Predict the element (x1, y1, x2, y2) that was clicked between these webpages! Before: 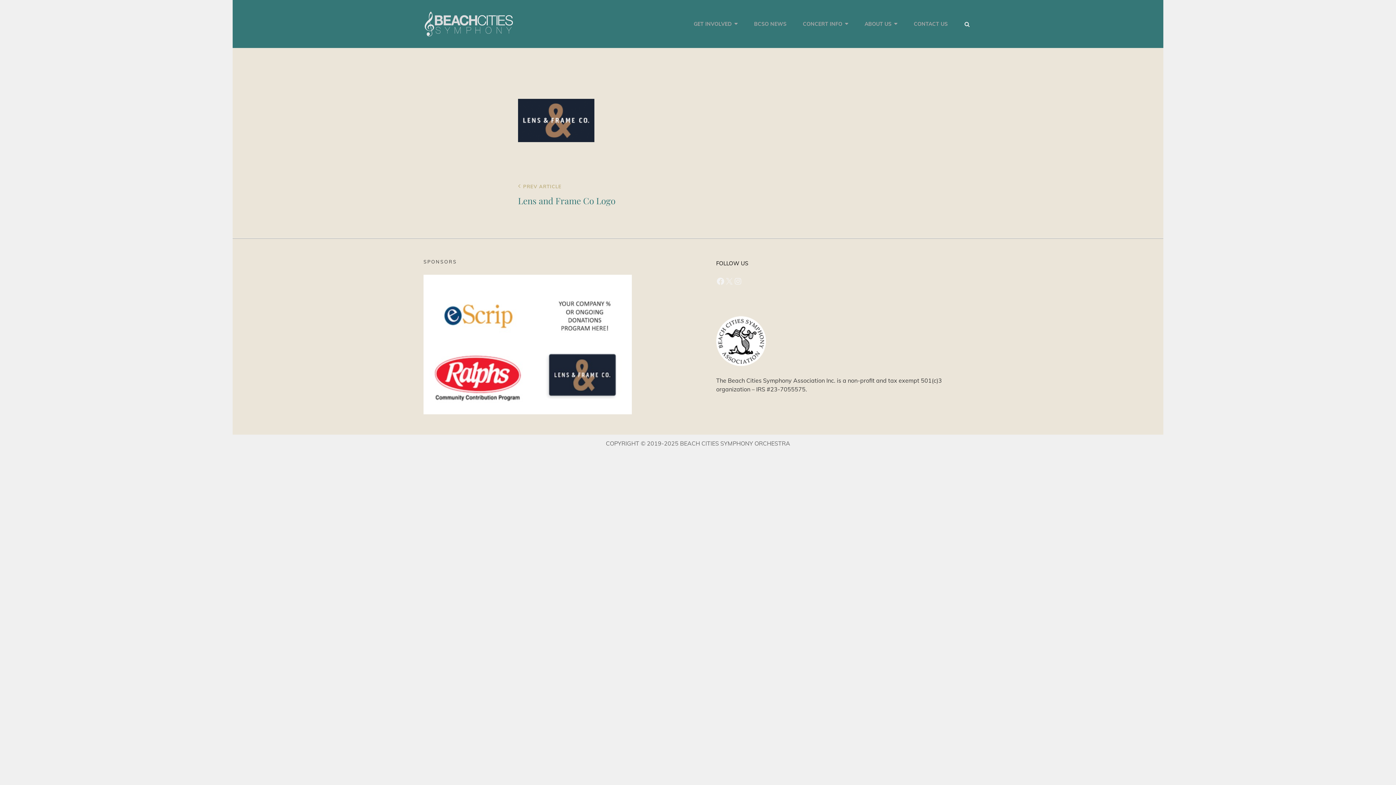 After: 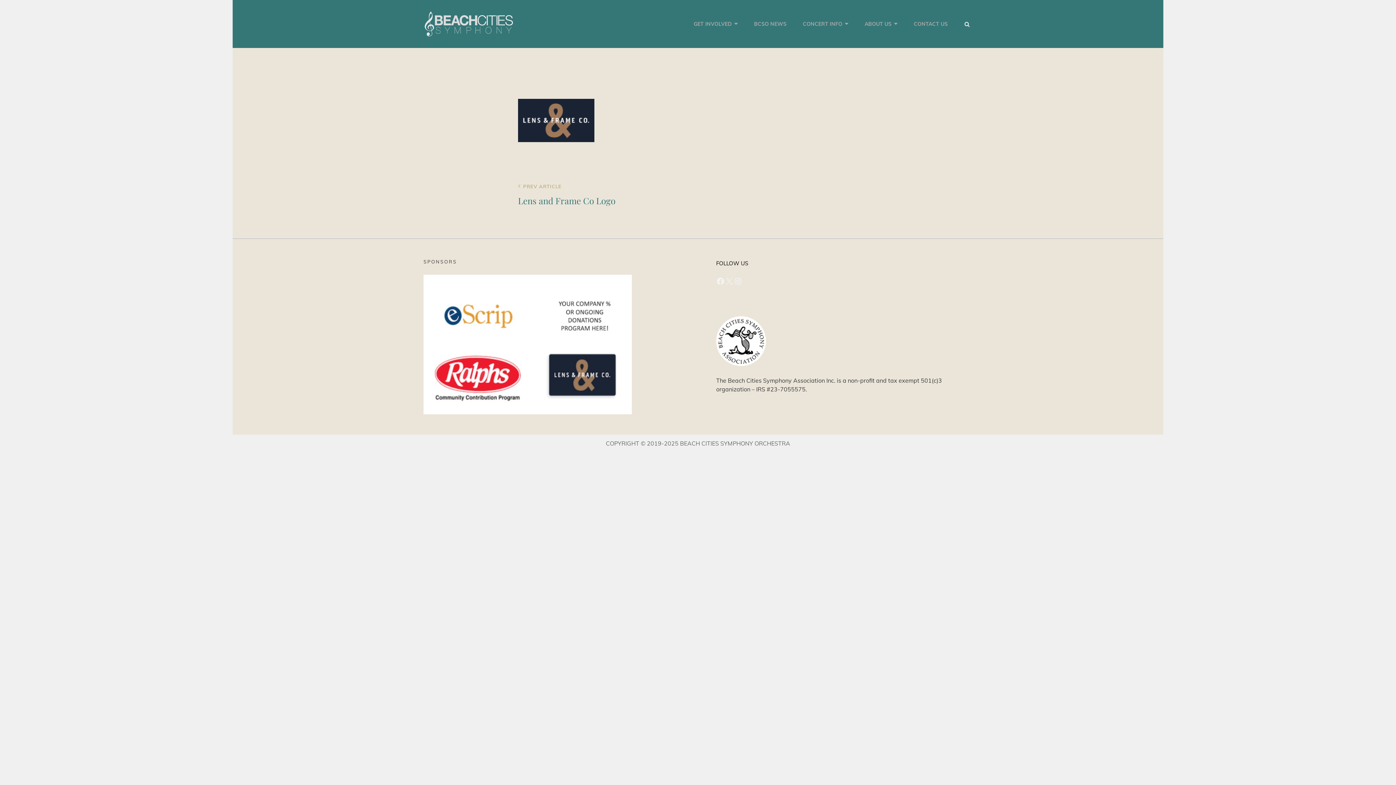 Action: bbox: (518, 182, 878, 207) label: Previous Post
PREV ARTICLE
Lens and Frame Co Logo